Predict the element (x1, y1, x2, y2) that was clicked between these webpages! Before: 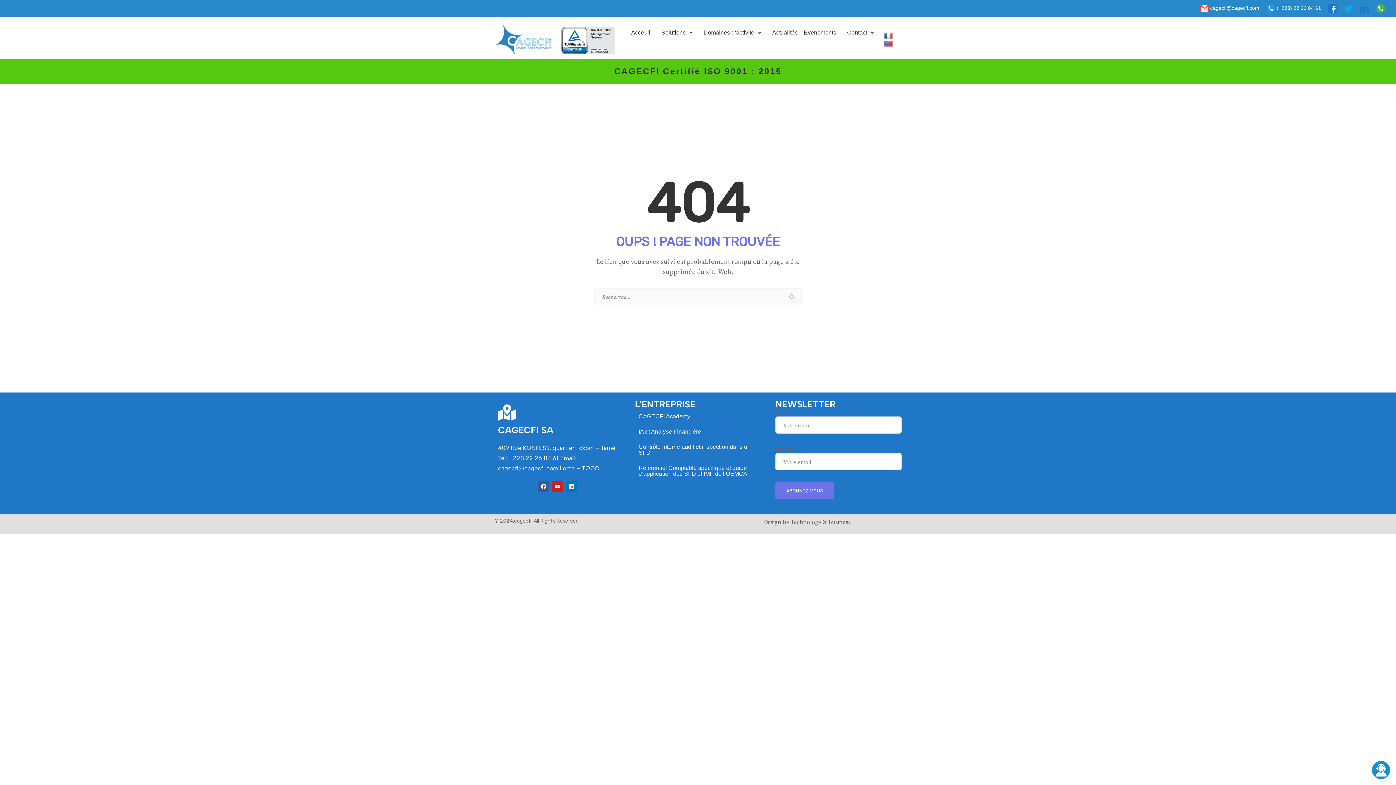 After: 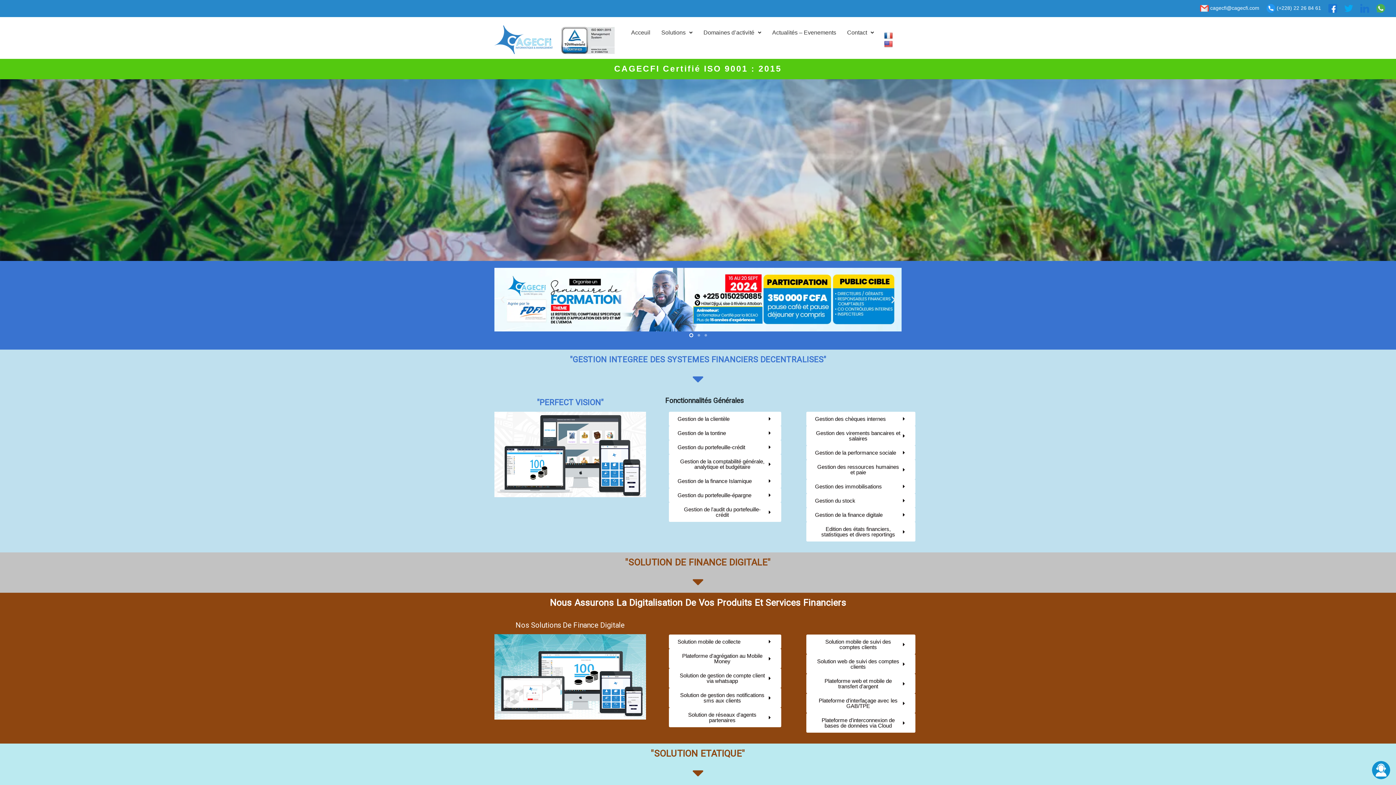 Action: bbox: (494, 36, 618, 42)